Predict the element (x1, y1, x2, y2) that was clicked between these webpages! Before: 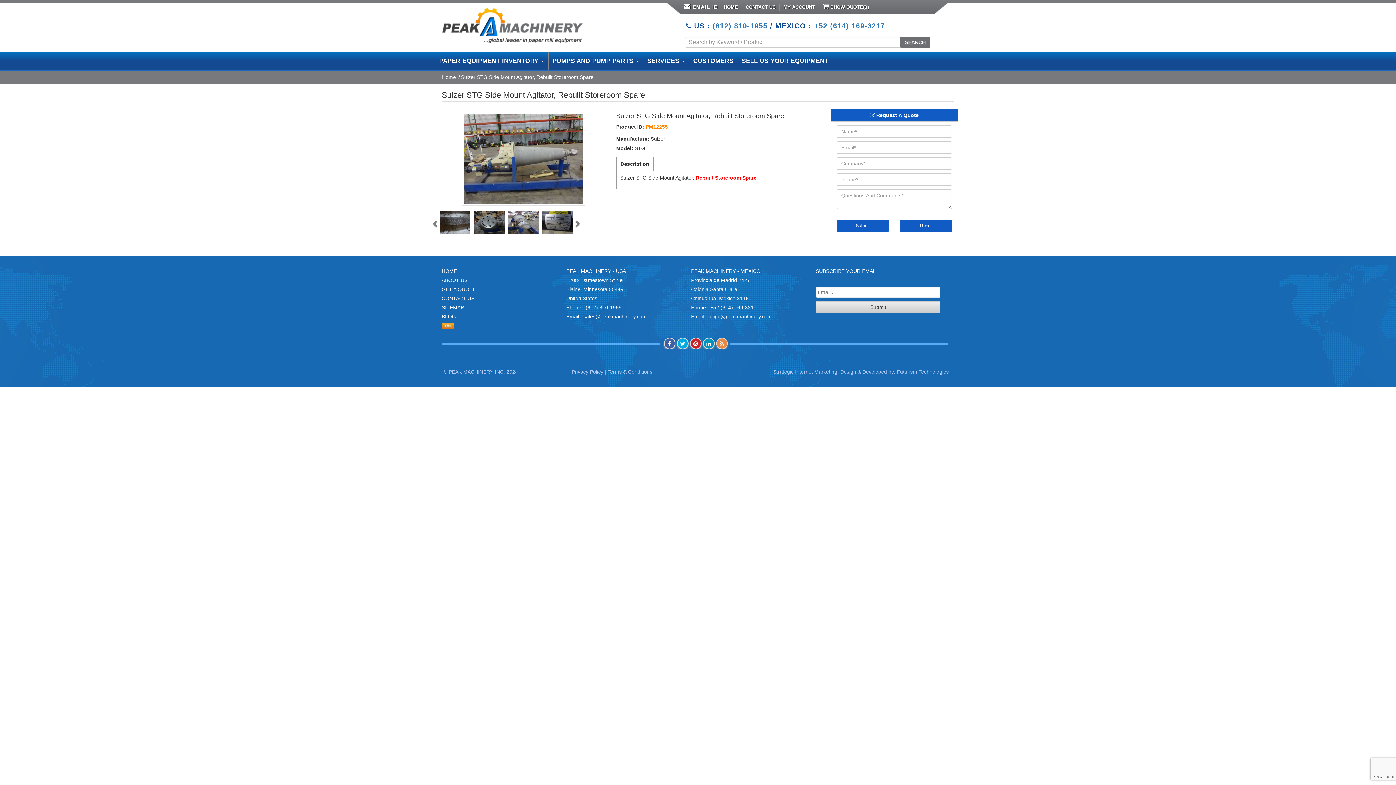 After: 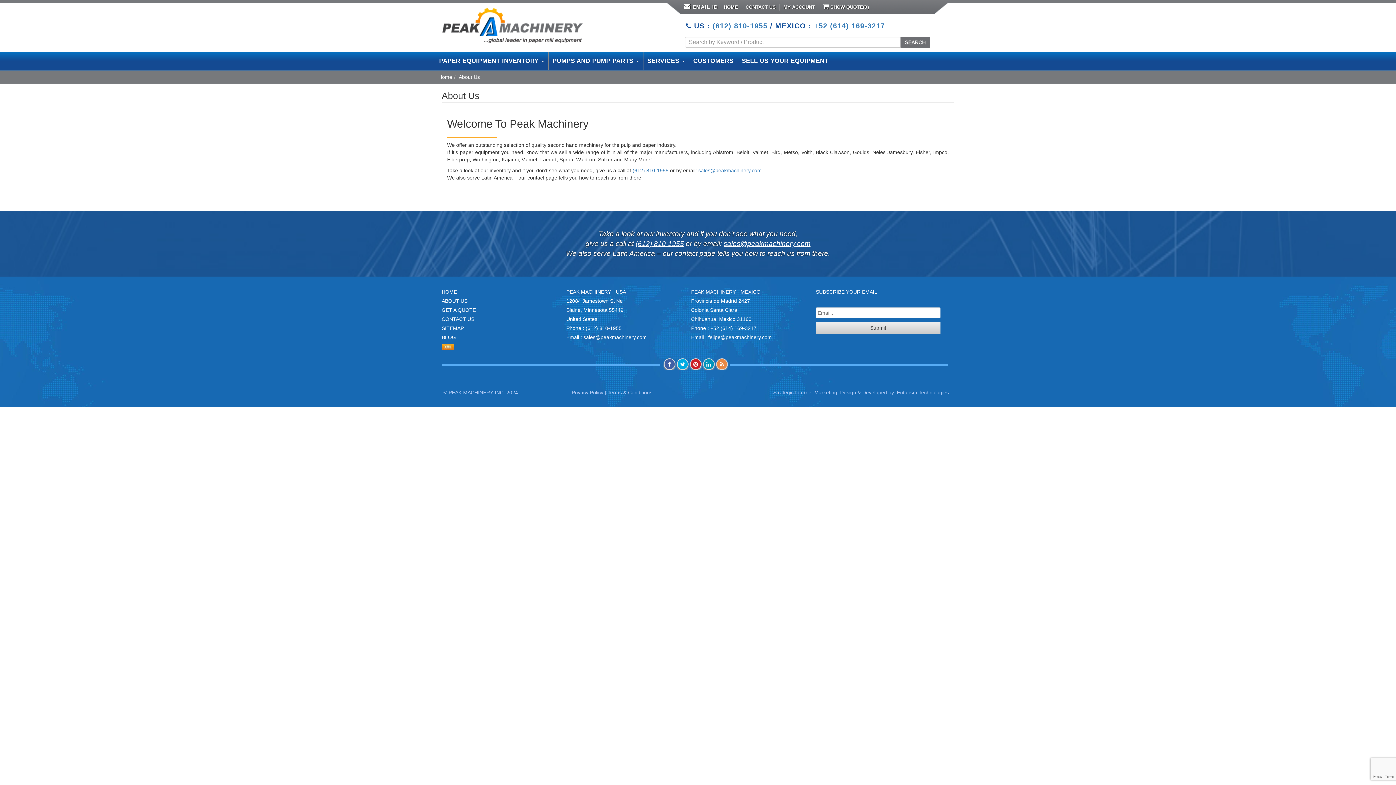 Action: bbox: (441, 277, 467, 283) label: ABOUT US